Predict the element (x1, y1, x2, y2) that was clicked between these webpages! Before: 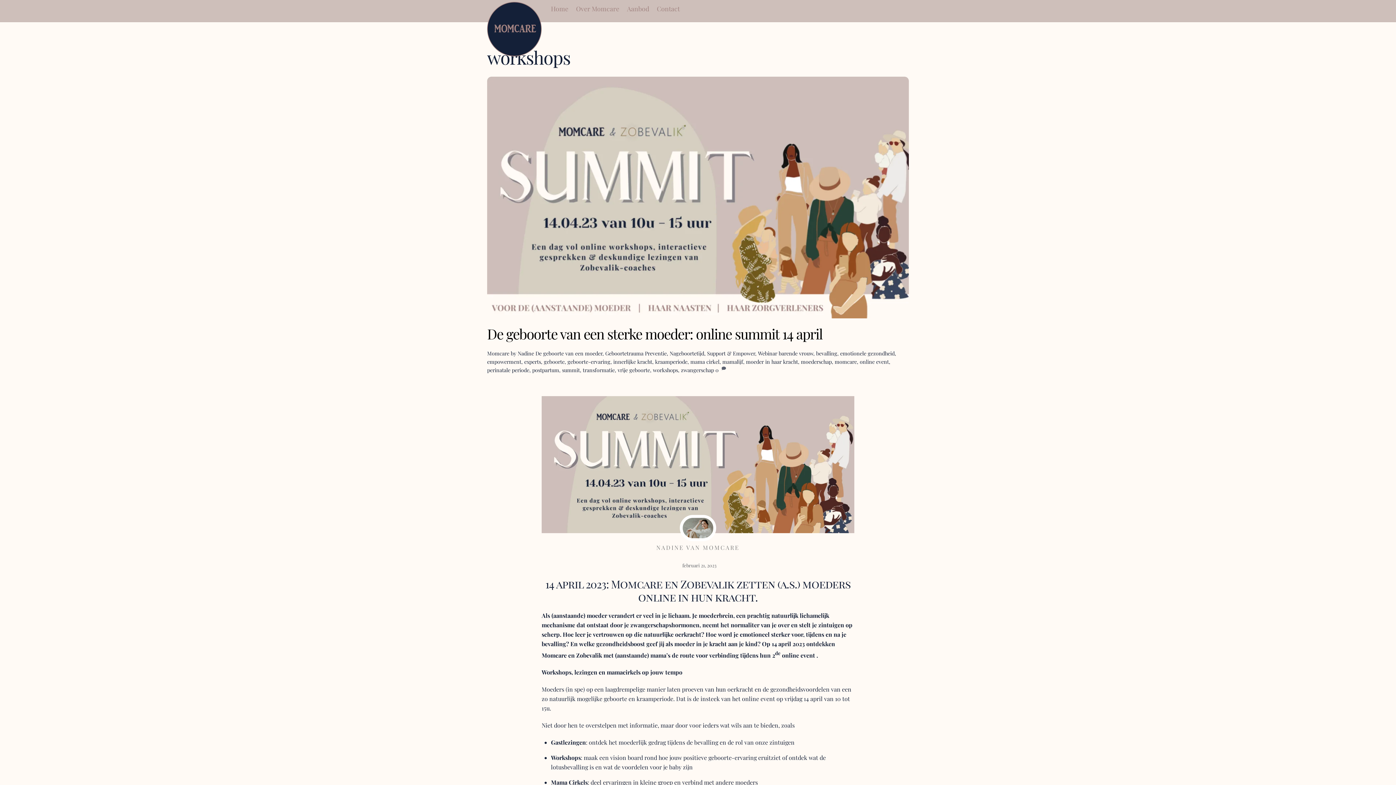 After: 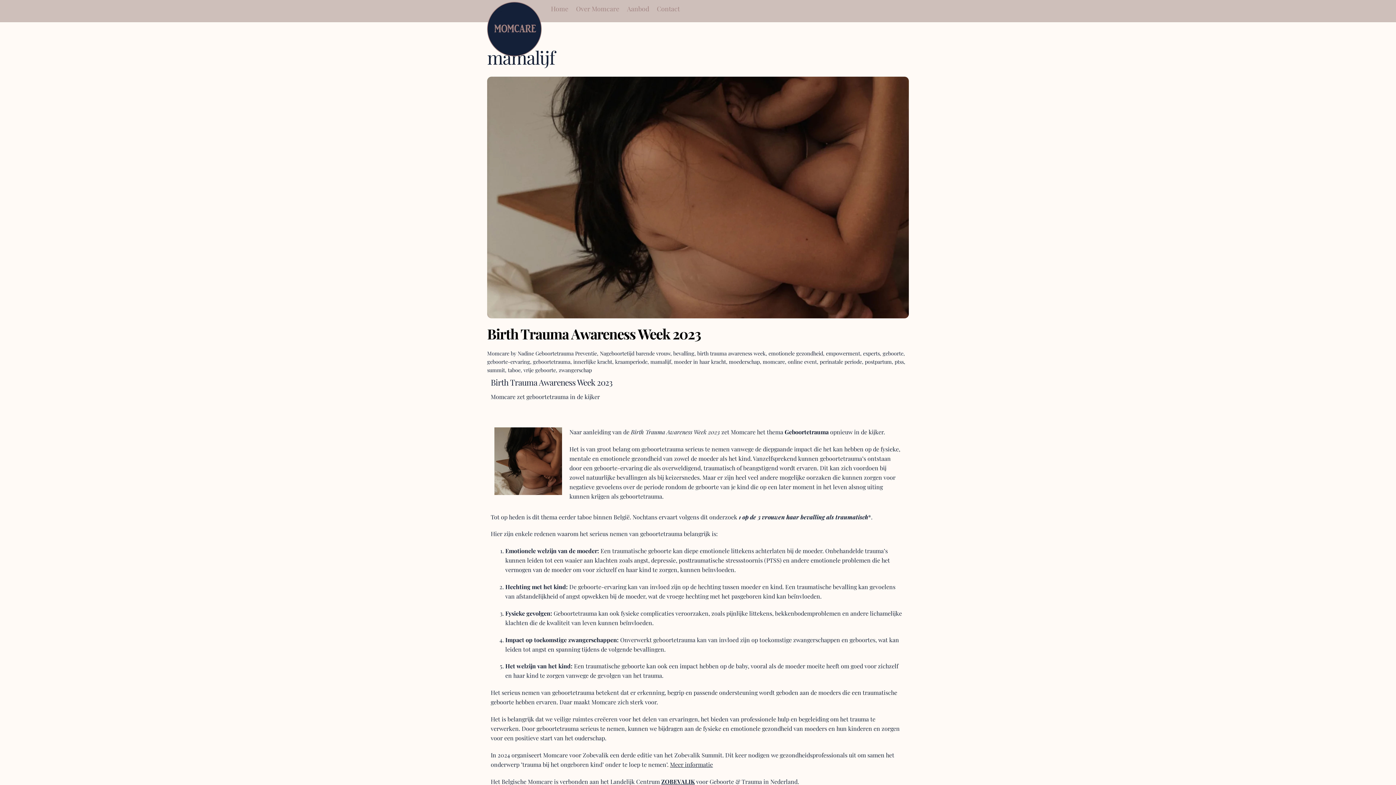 Action: label: mamalijf bbox: (722, 358, 743, 365)